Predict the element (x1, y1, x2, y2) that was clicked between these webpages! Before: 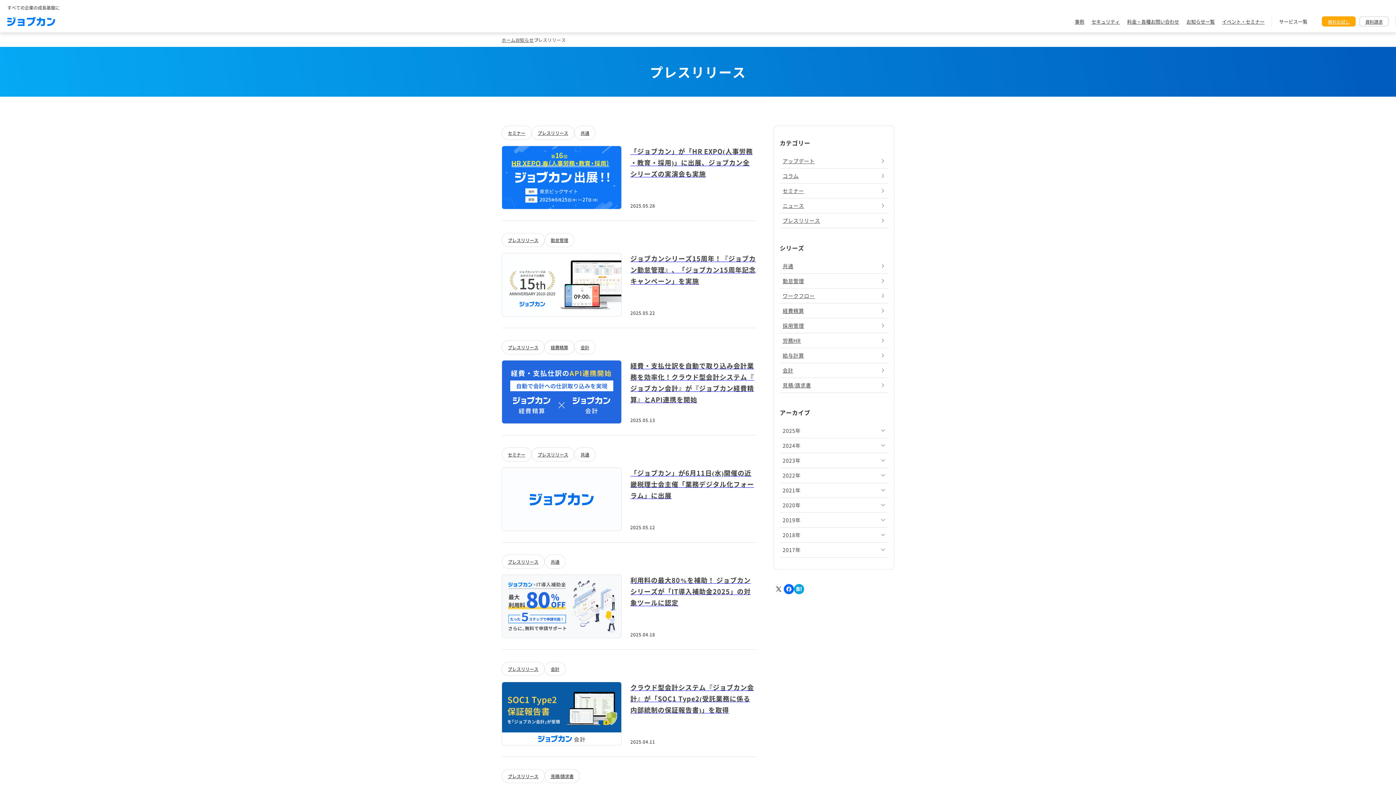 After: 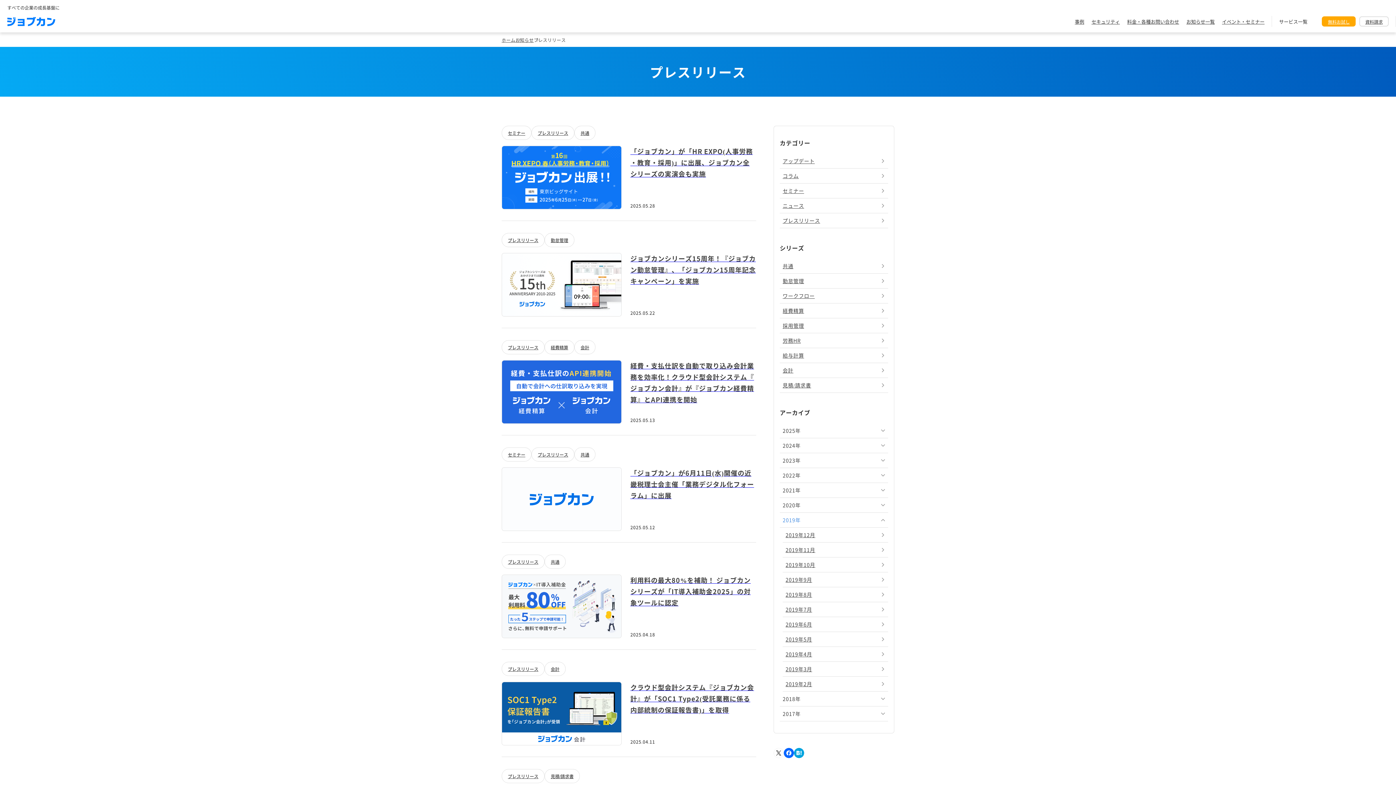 Action: bbox: (780, 513, 888, 528) label: 2019年